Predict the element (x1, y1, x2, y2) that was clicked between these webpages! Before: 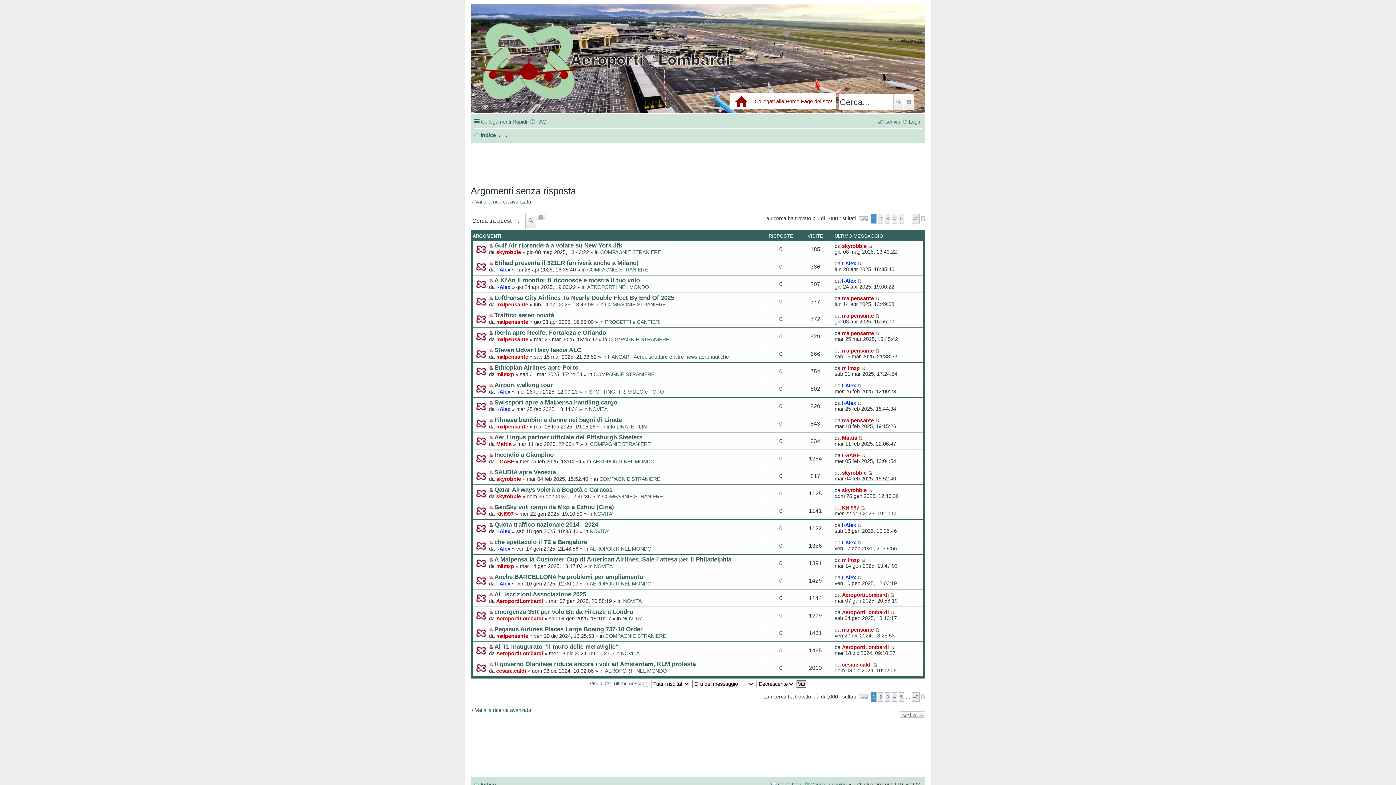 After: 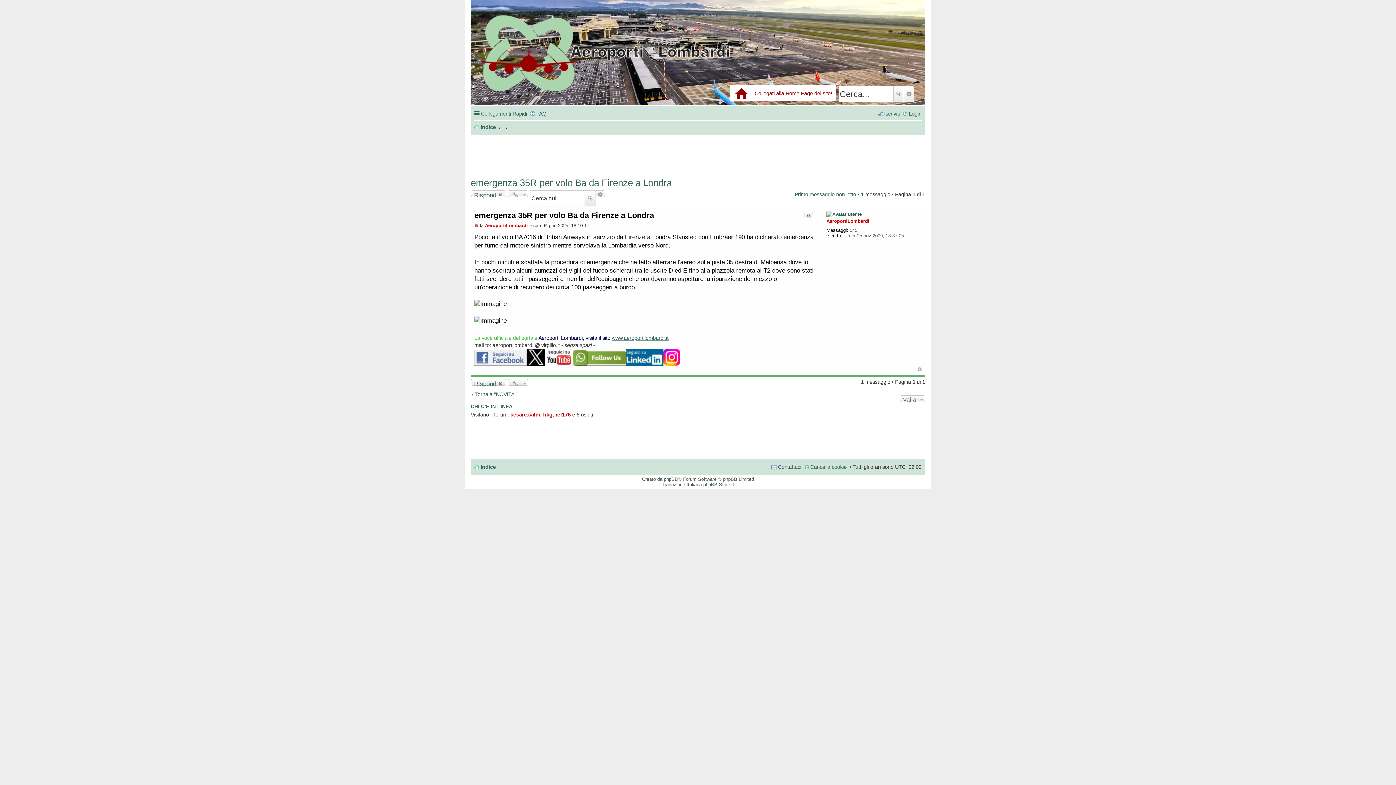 Action: label: Vedi ultimo messaggio bbox: (890, 609, 894, 615)